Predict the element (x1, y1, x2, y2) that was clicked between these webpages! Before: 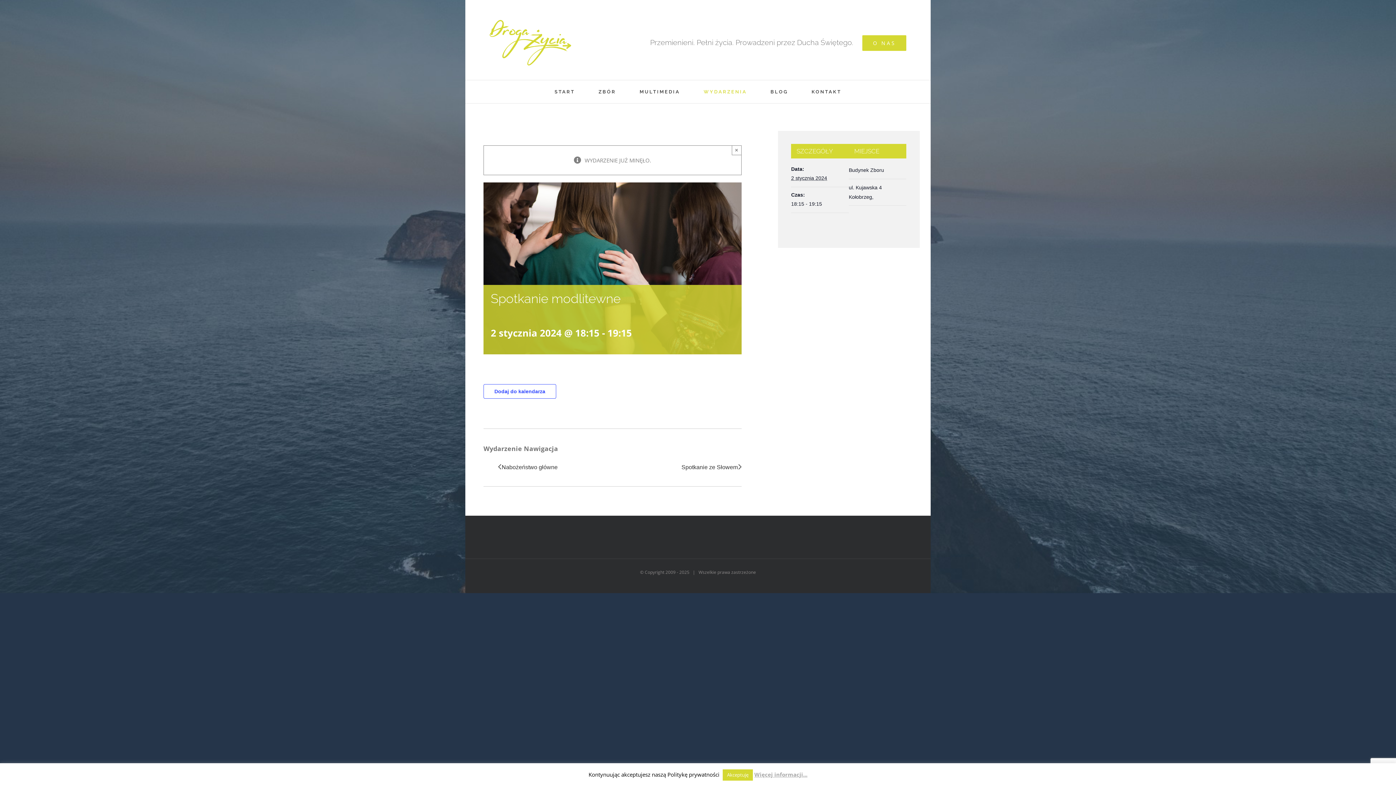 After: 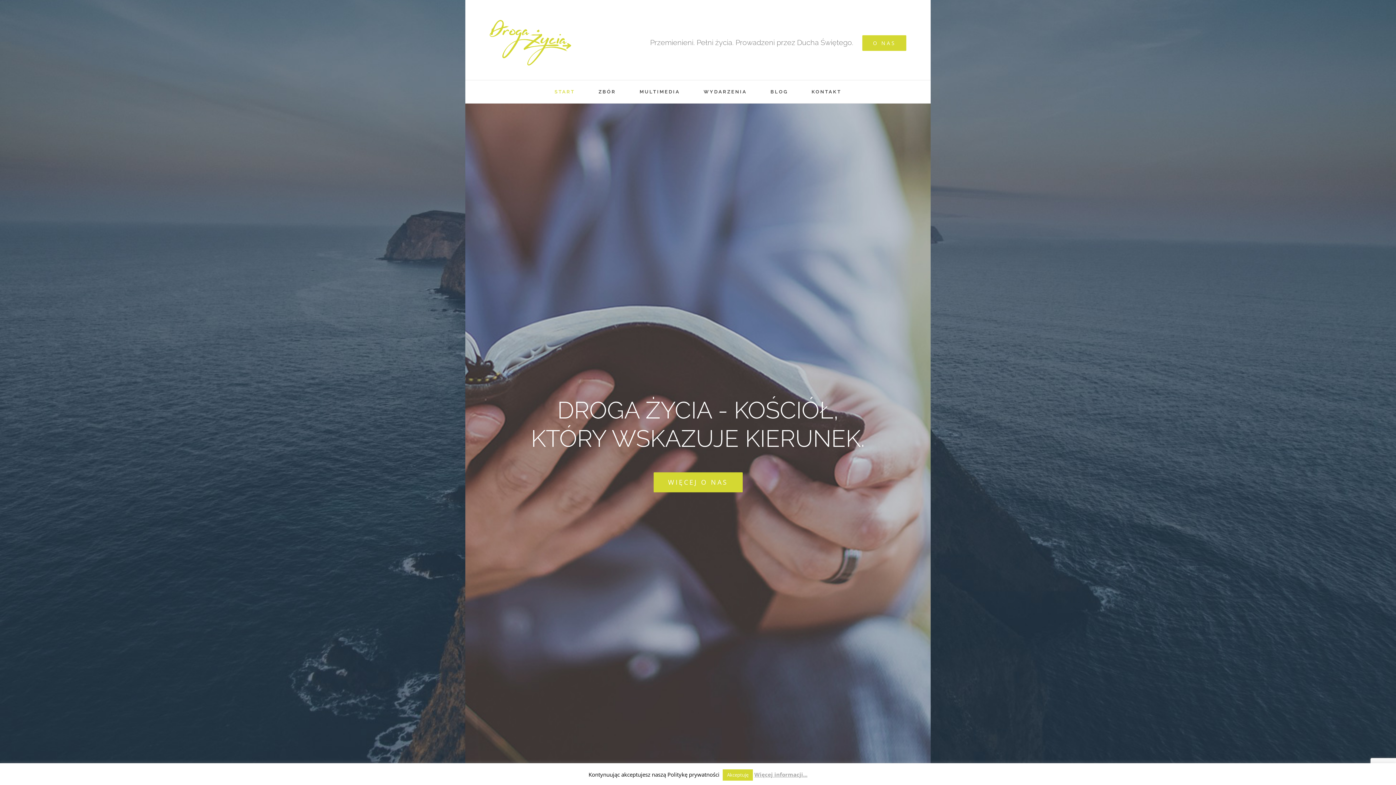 Action: bbox: (554, 80, 575, 103) label: START